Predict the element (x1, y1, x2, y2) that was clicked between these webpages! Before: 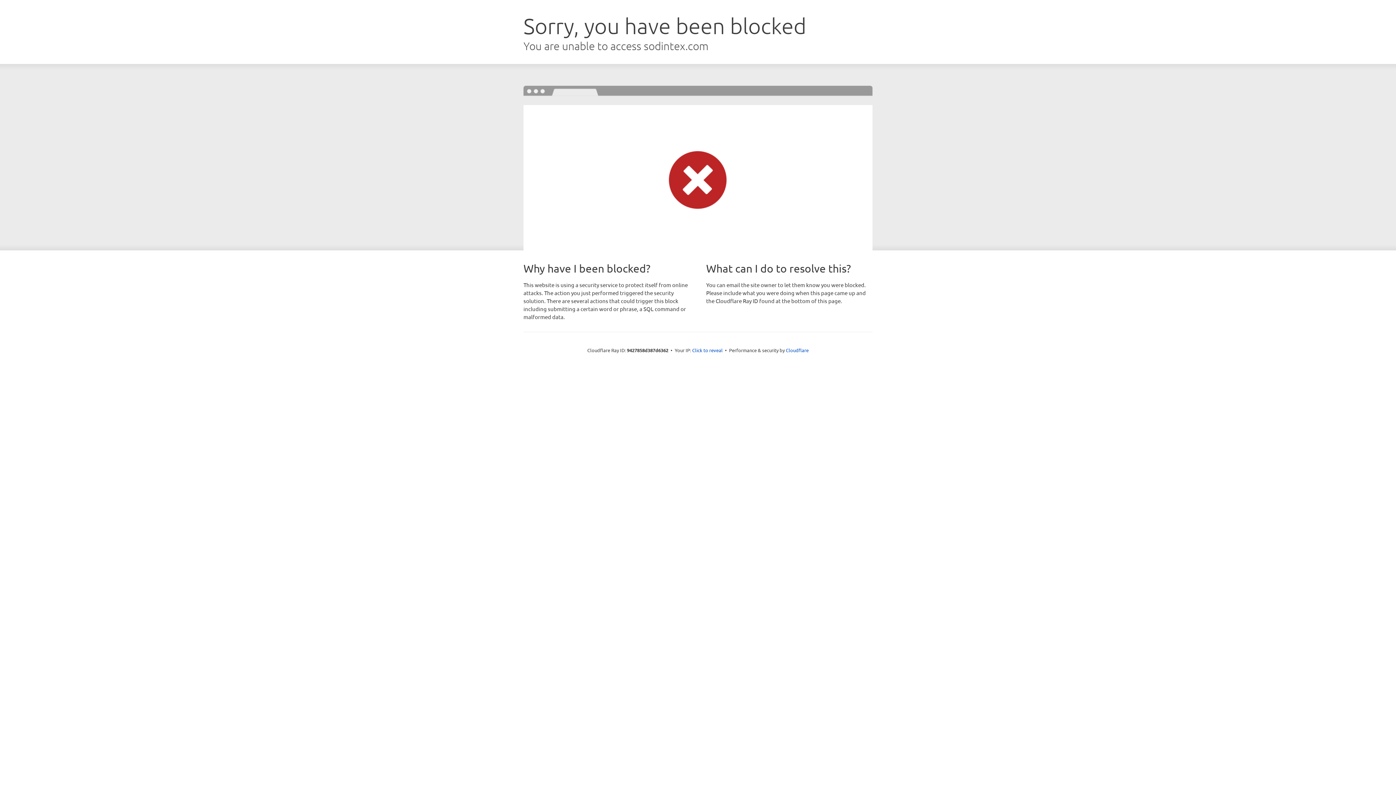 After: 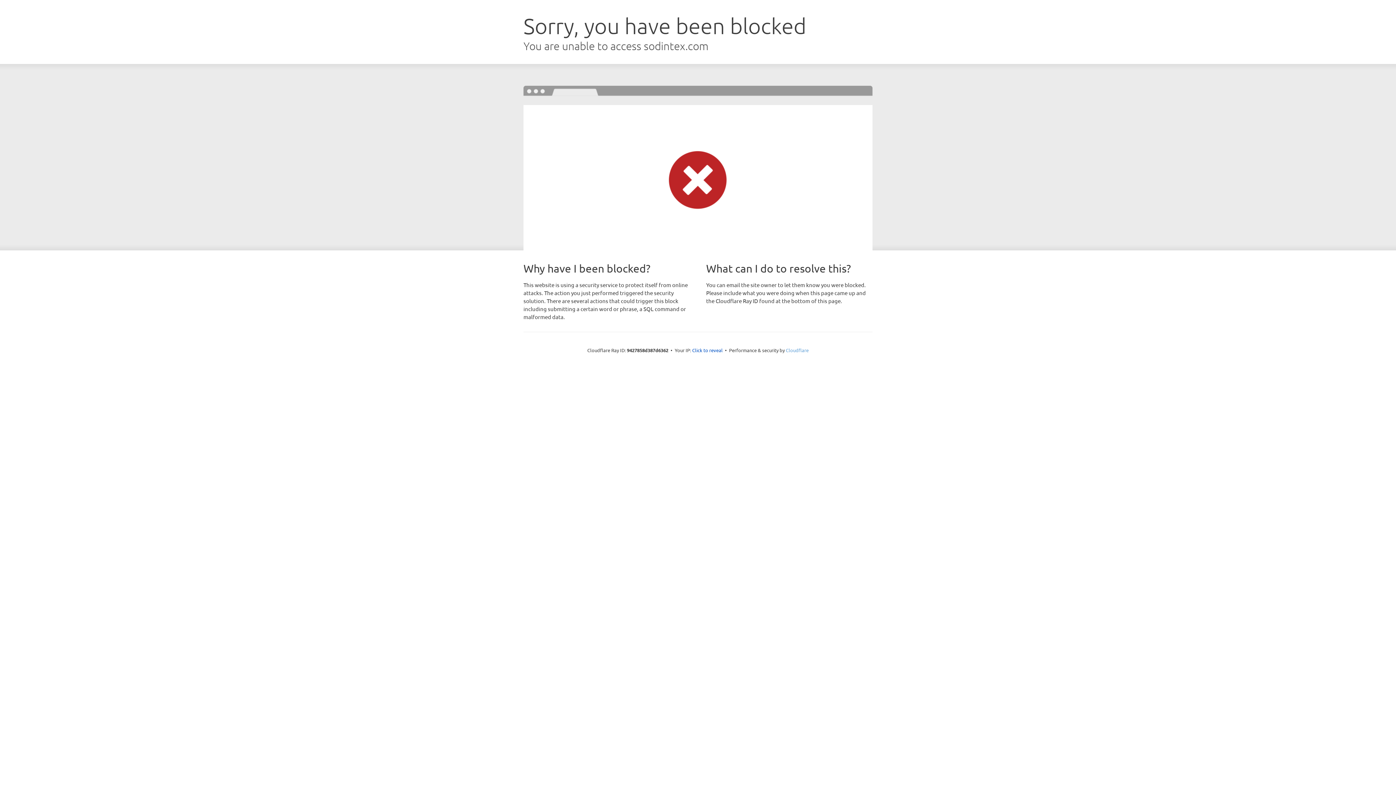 Action: label: Cloudflare bbox: (786, 347, 808, 353)